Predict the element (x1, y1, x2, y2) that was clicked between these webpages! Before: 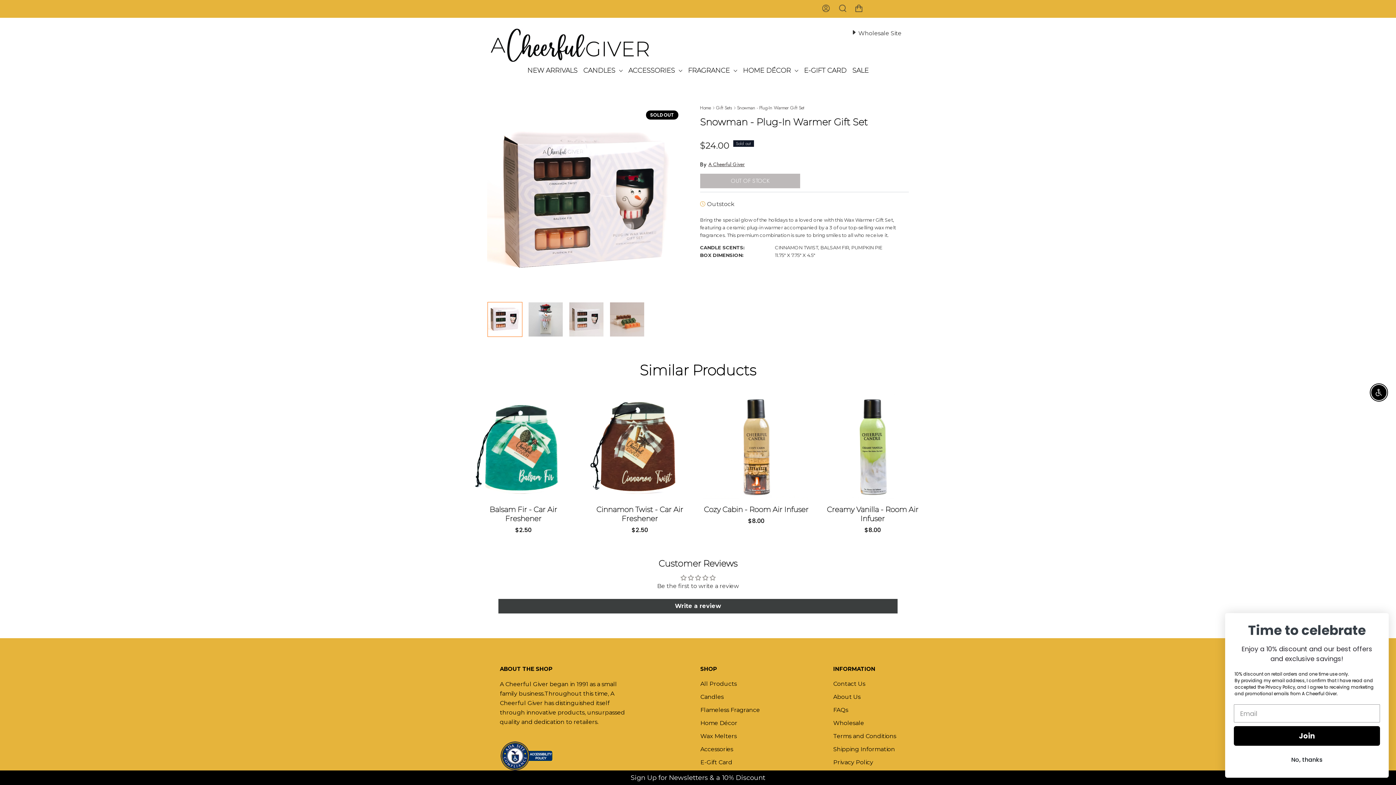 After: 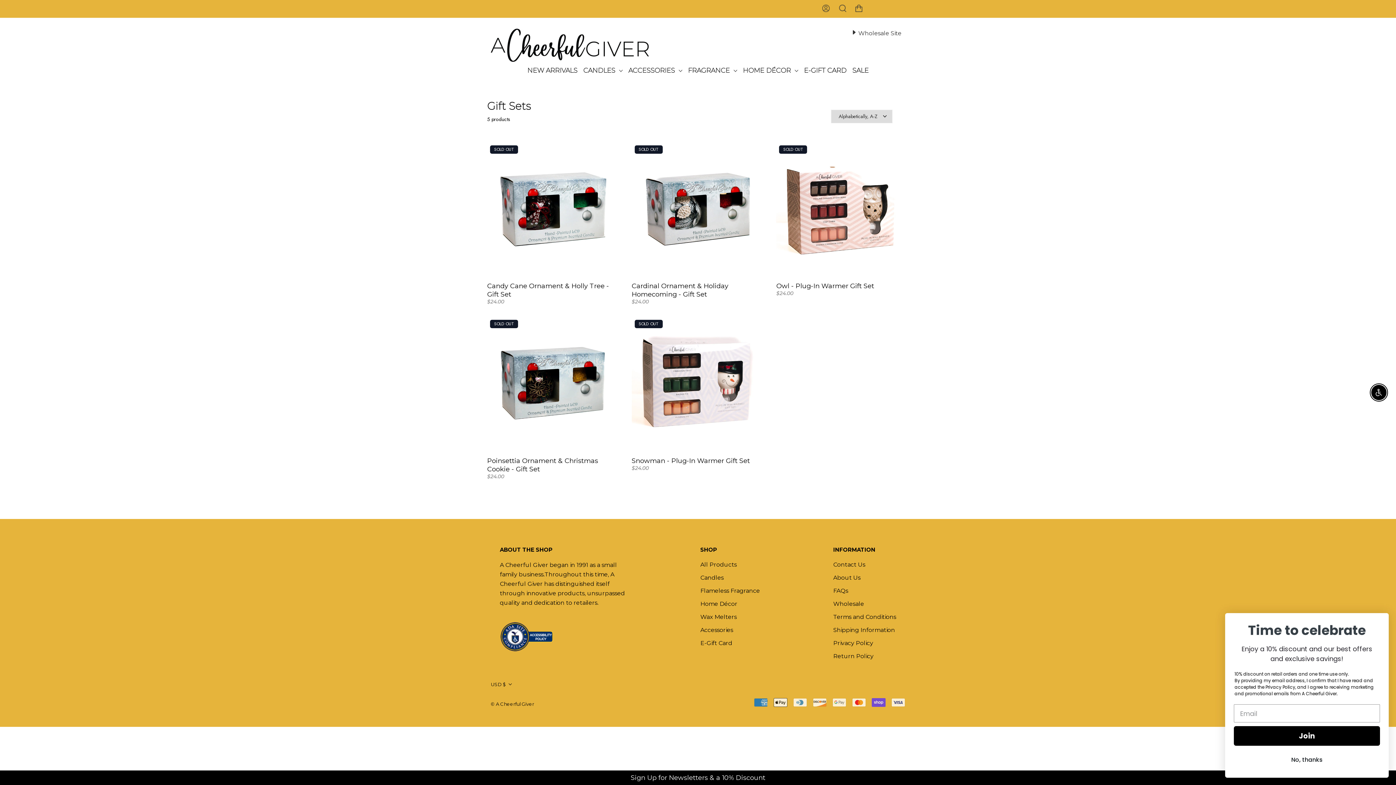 Action: bbox: (716, 104, 732, 111) label: Gift Sets